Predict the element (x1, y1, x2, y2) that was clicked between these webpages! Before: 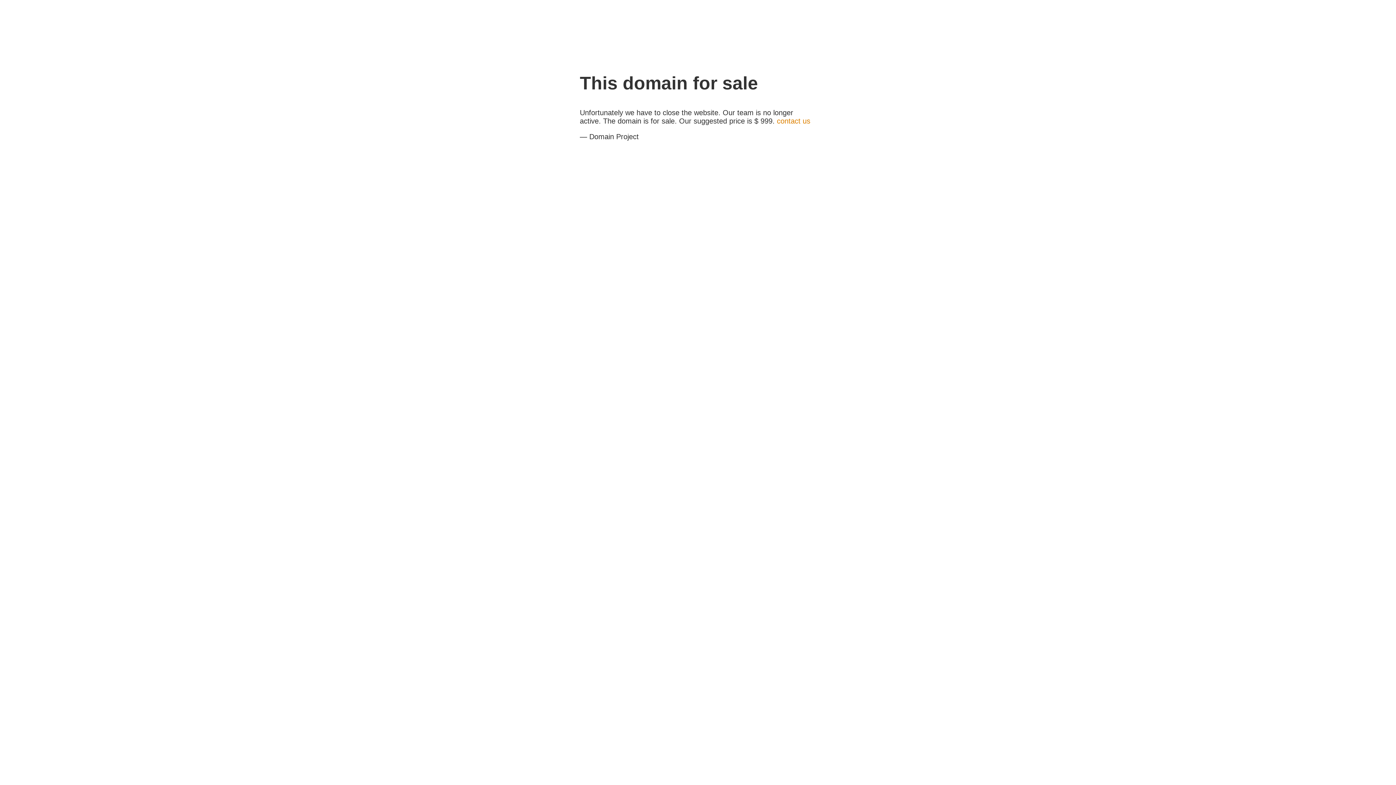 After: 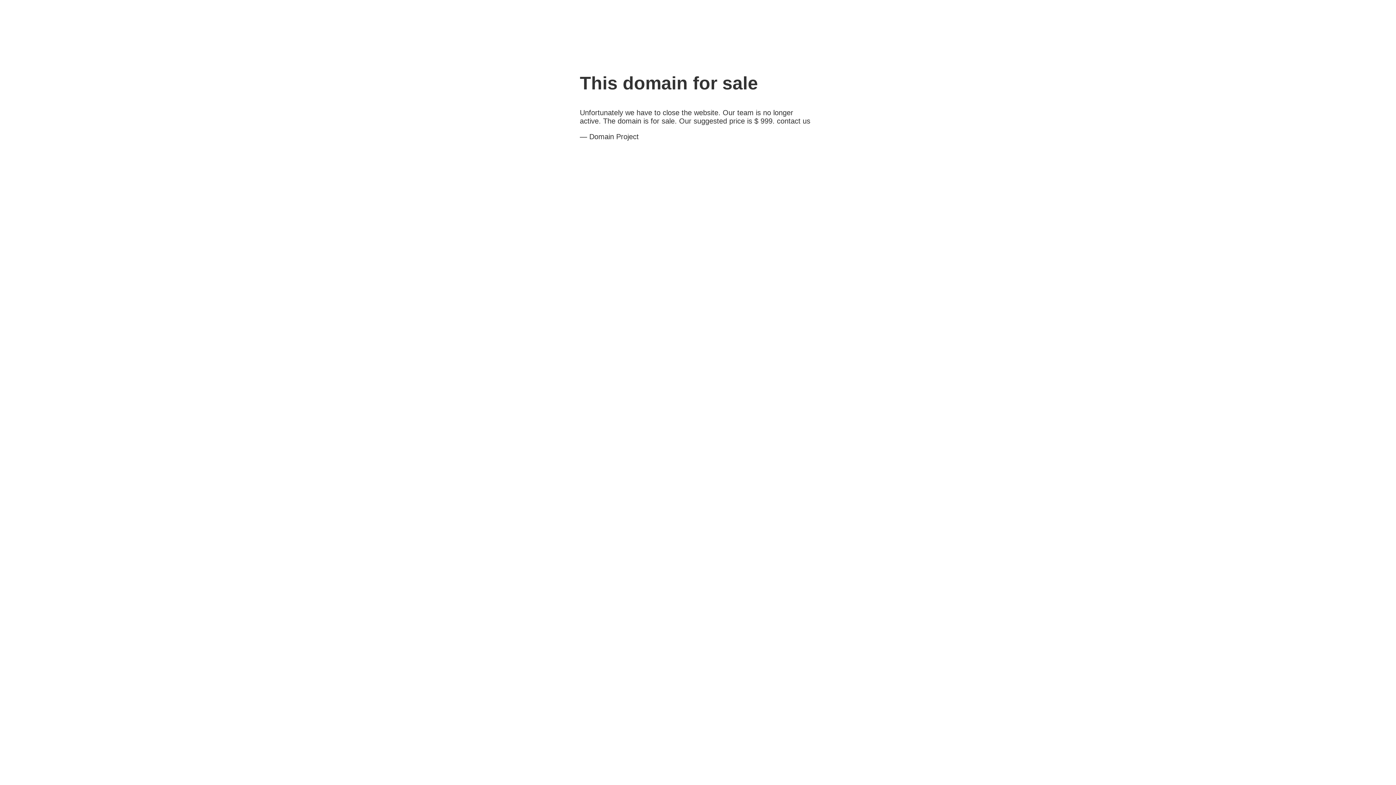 Action: bbox: (777, 117, 810, 125) label: contact us